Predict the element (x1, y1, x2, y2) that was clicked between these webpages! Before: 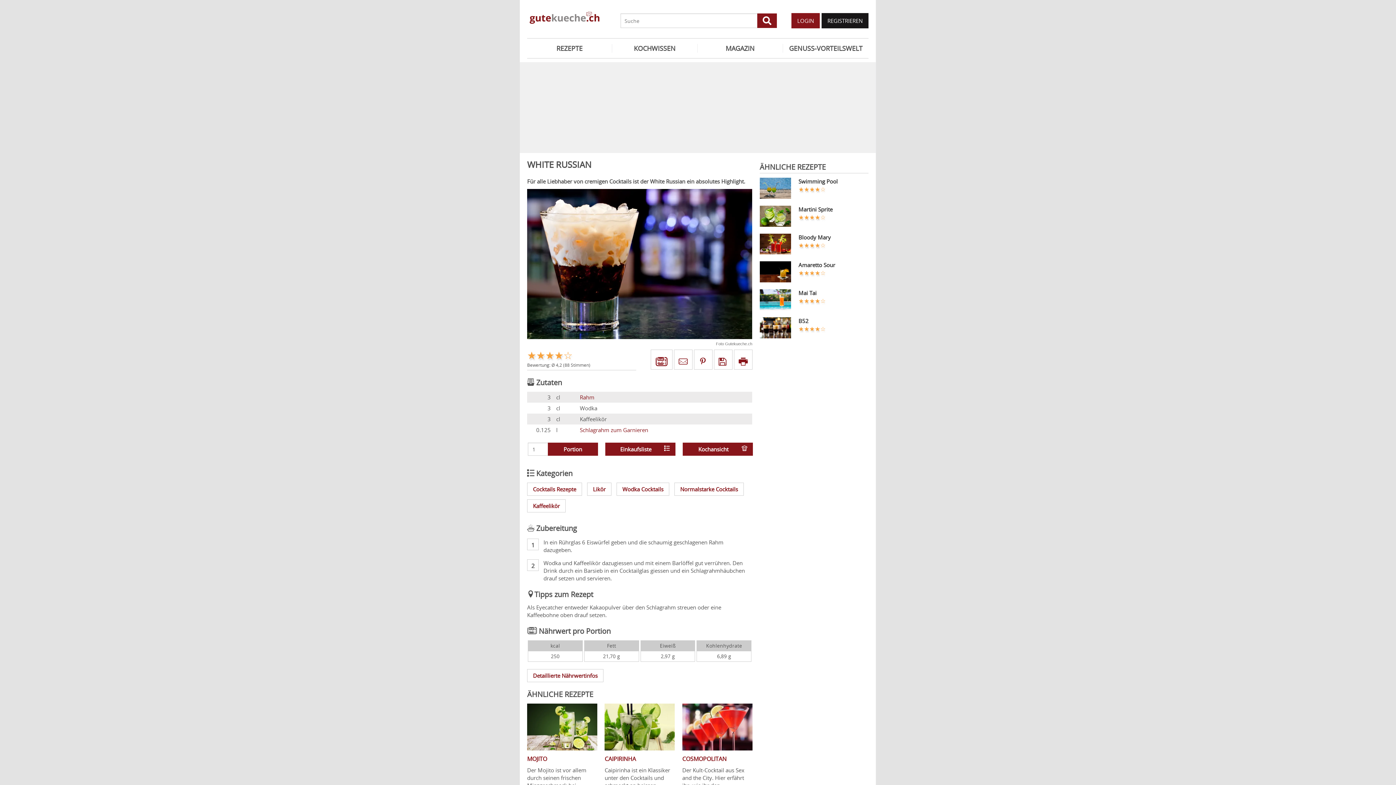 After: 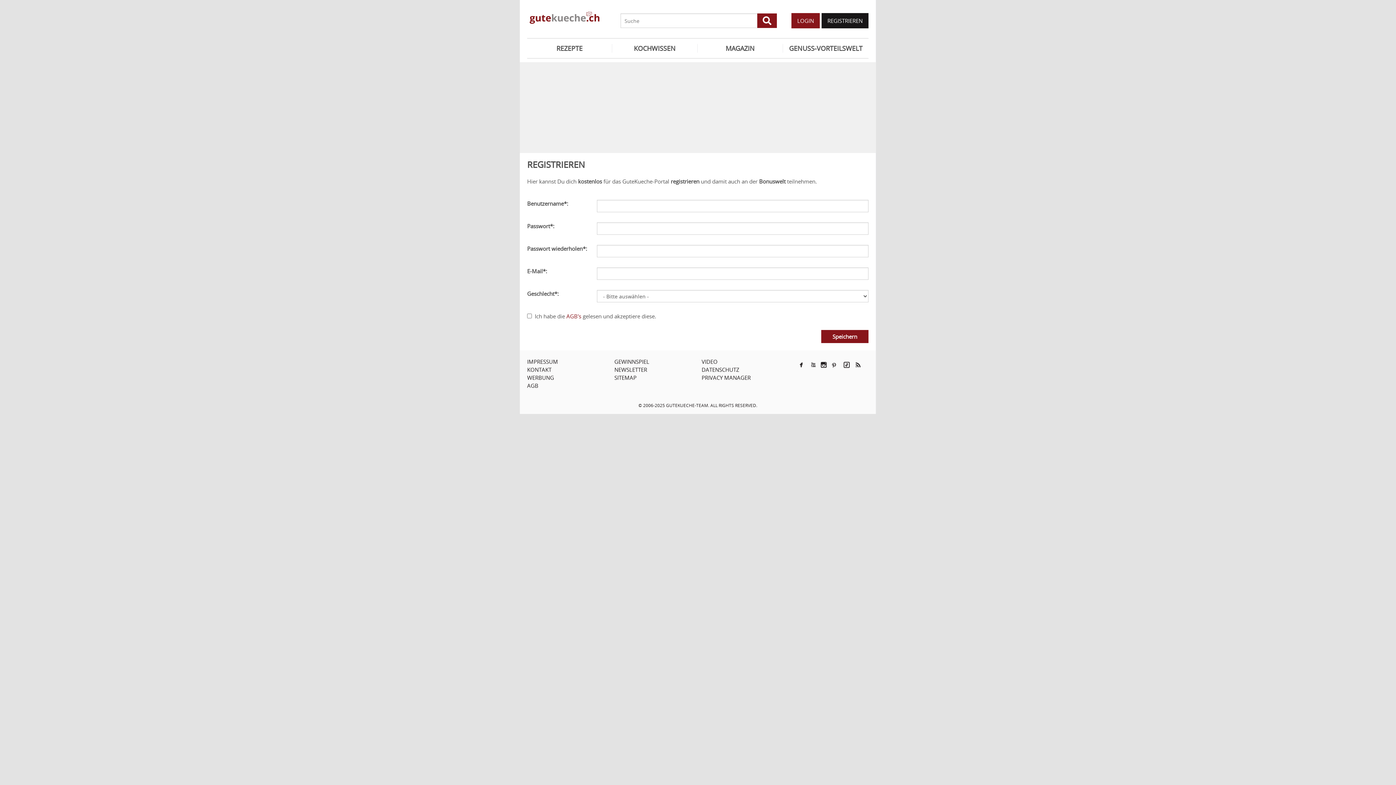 Action: label: REGISTRIEREN bbox: (821, 13, 868, 28)